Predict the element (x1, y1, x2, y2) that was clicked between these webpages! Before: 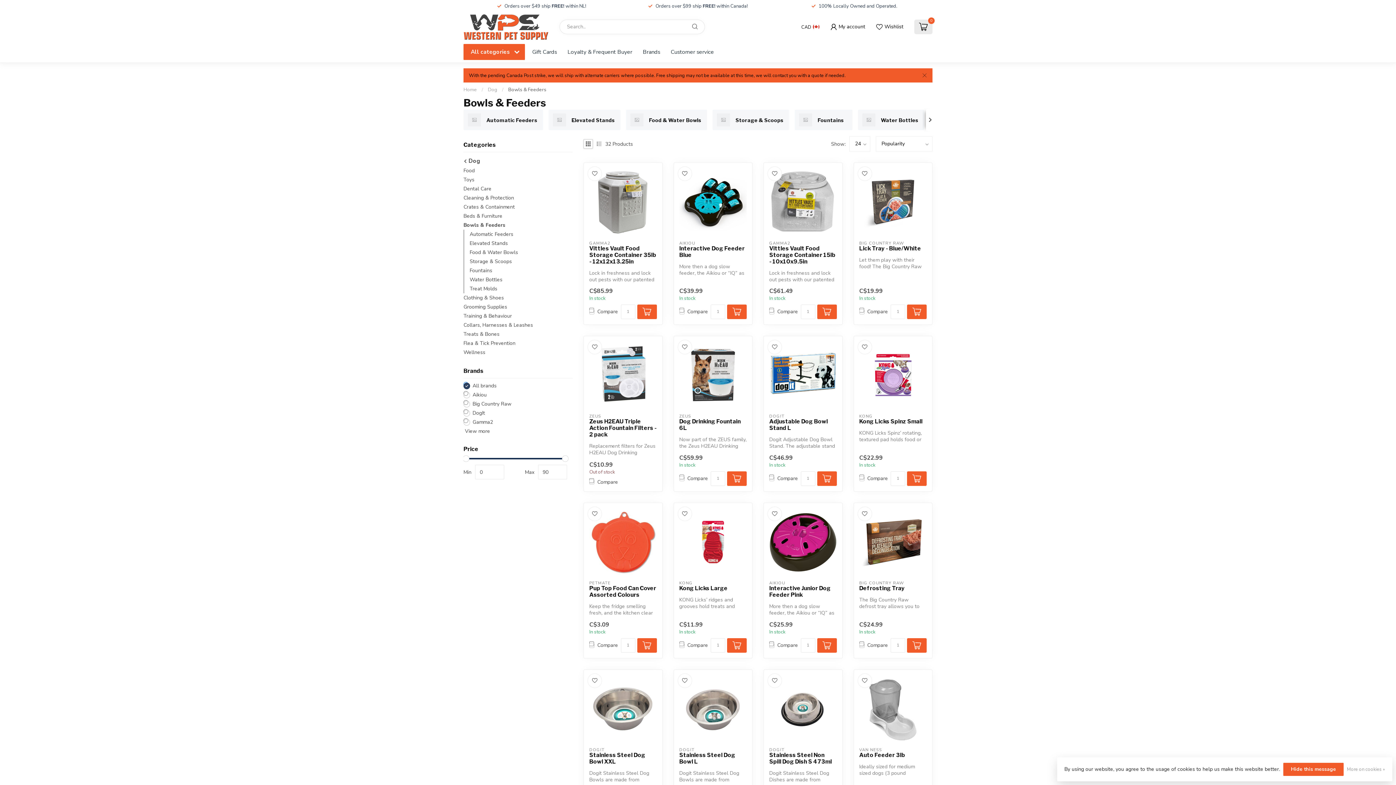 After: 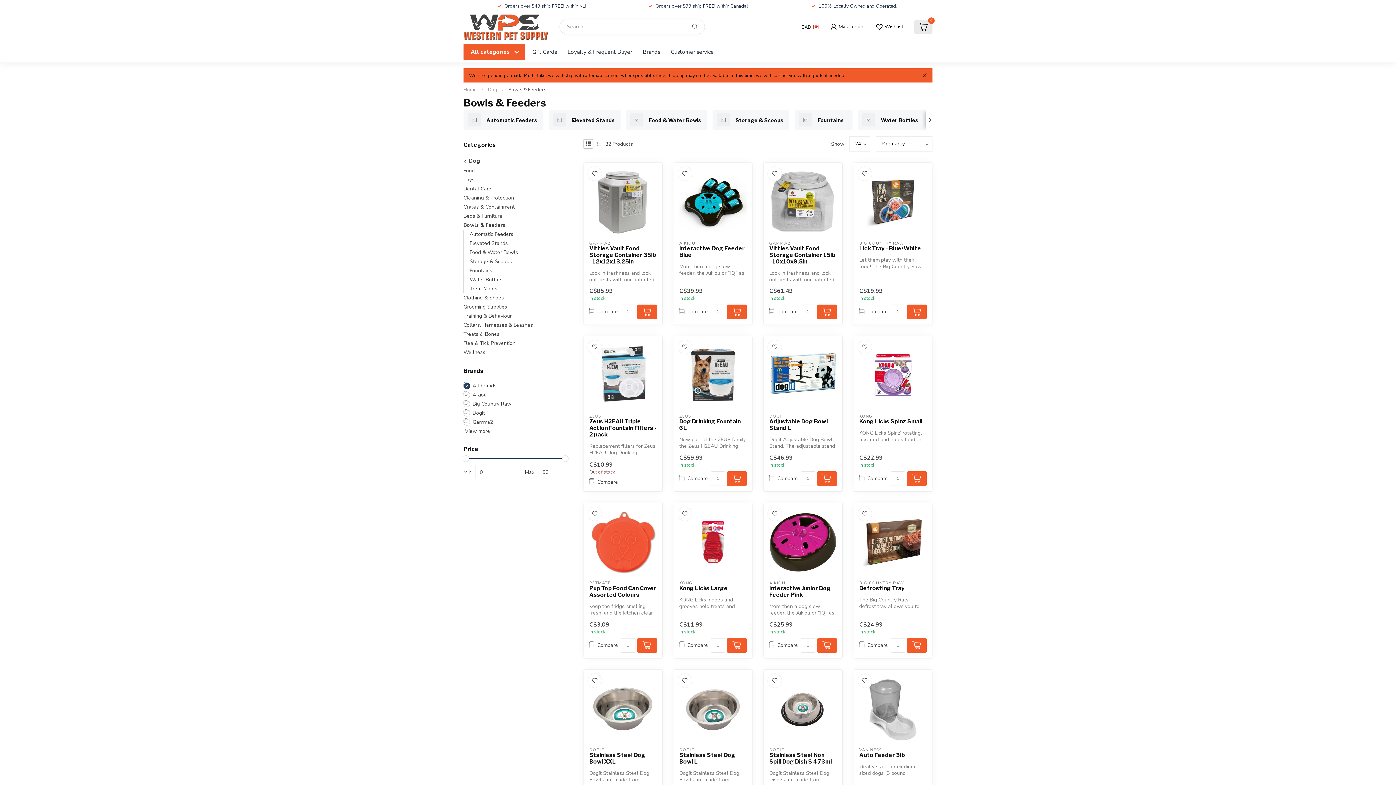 Action: bbox: (637, 304, 656, 319)